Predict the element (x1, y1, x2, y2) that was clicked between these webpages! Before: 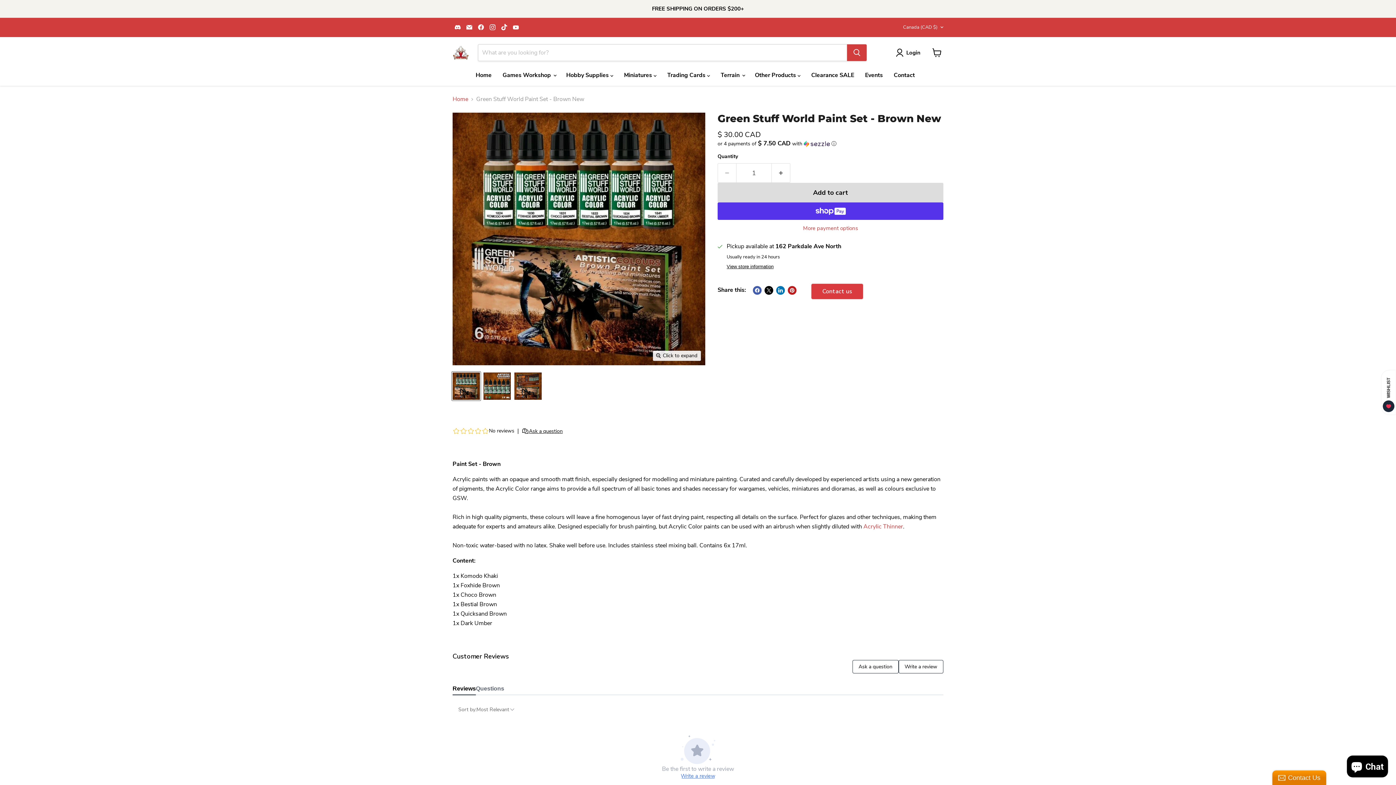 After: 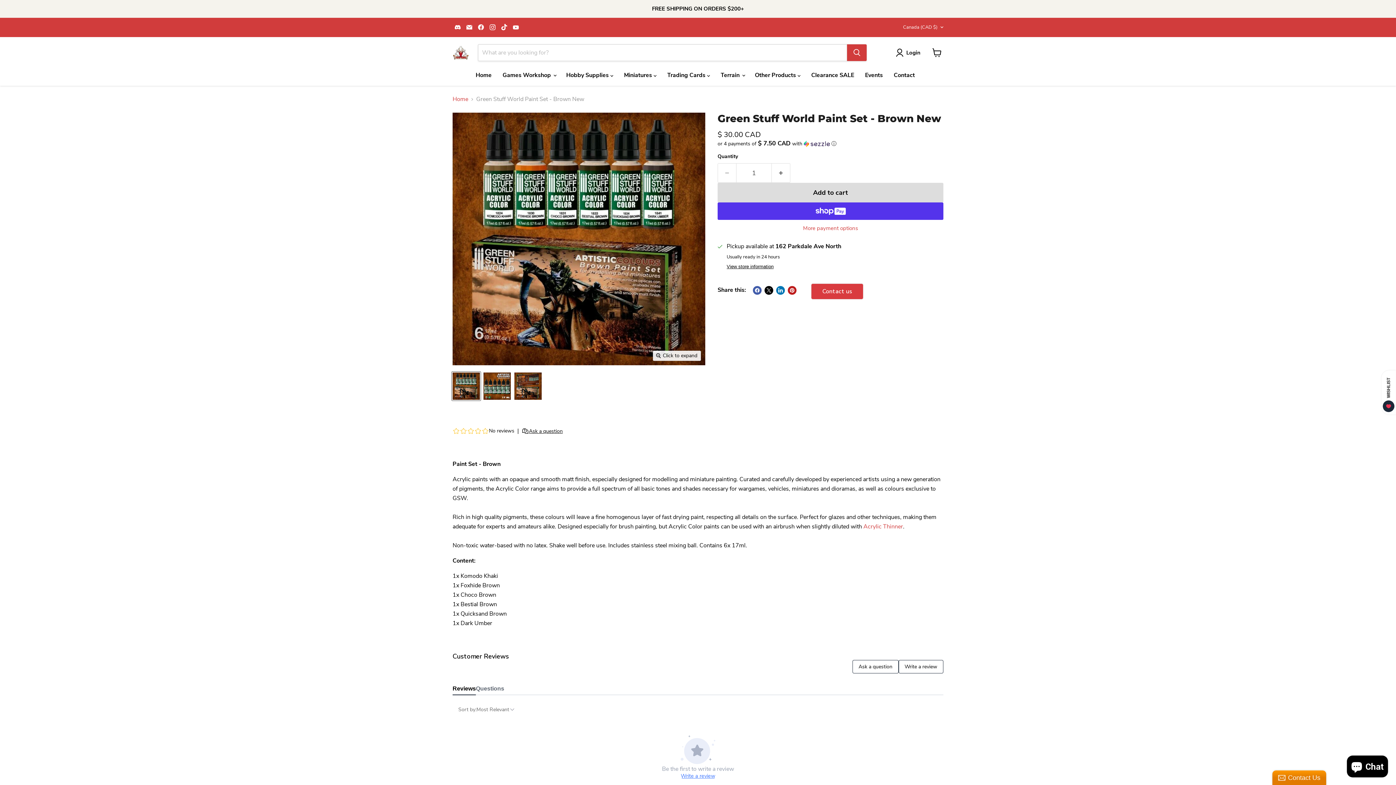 Action: label: Find us on TikTok bbox: (499, 22, 509, 32)